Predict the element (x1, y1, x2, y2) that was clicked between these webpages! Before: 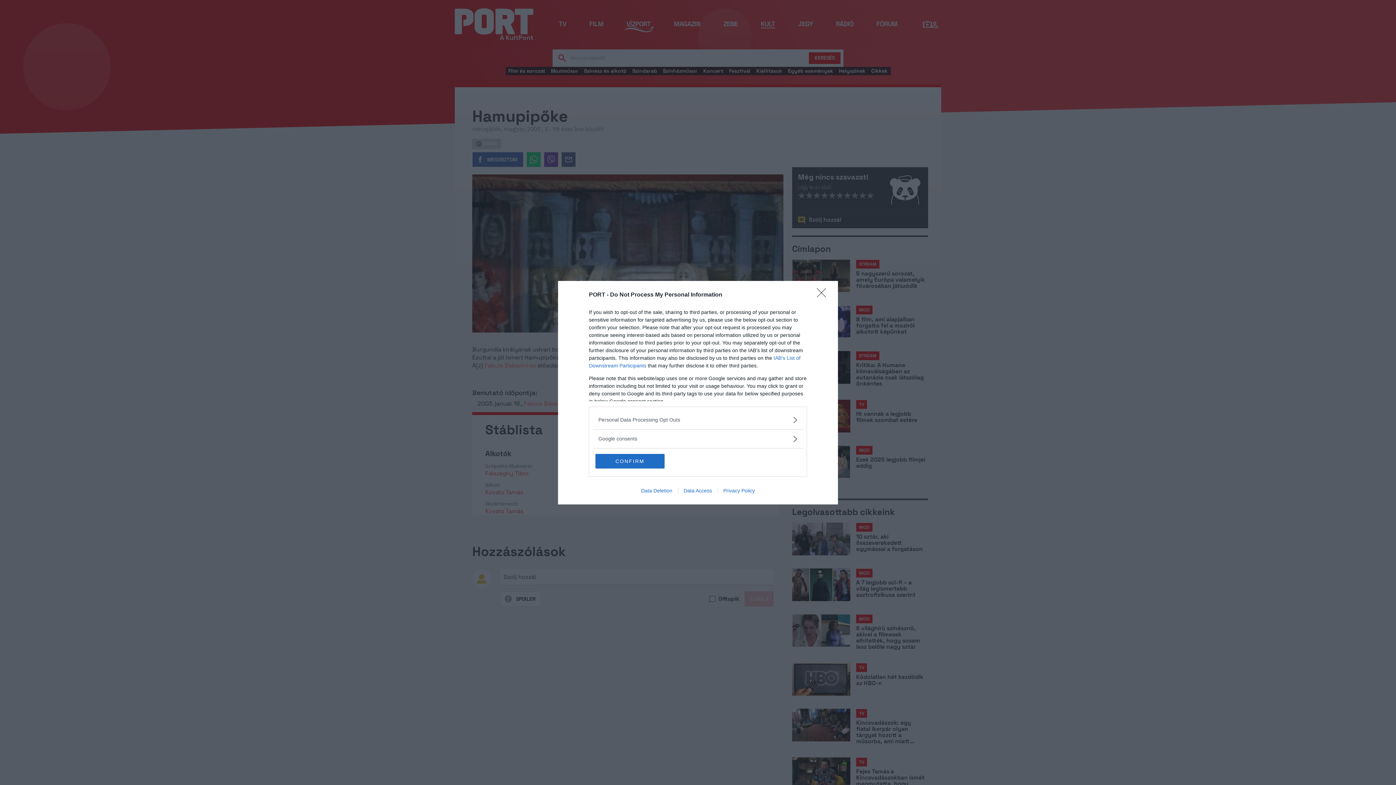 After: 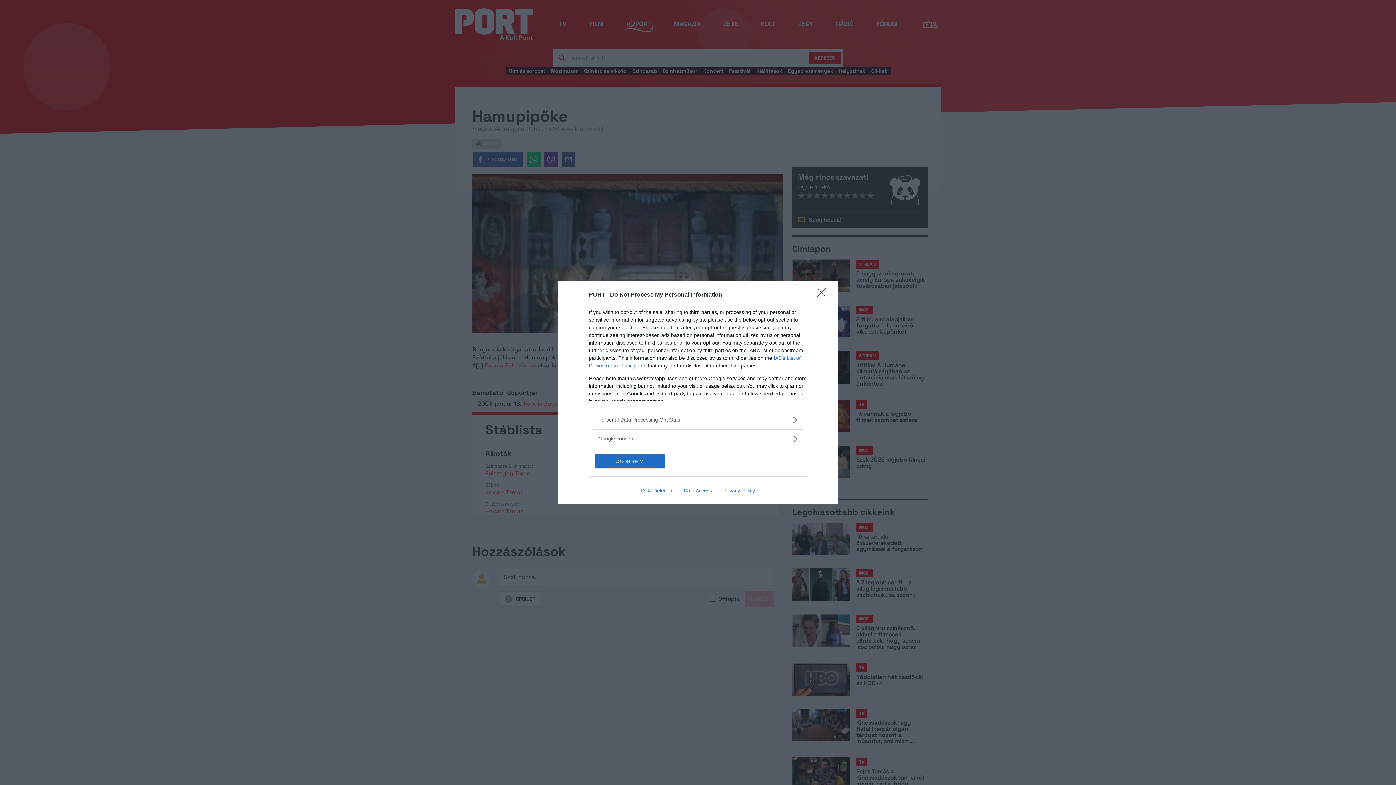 Action: bbox: (635, 487, 678, 493) label: Data Deletion